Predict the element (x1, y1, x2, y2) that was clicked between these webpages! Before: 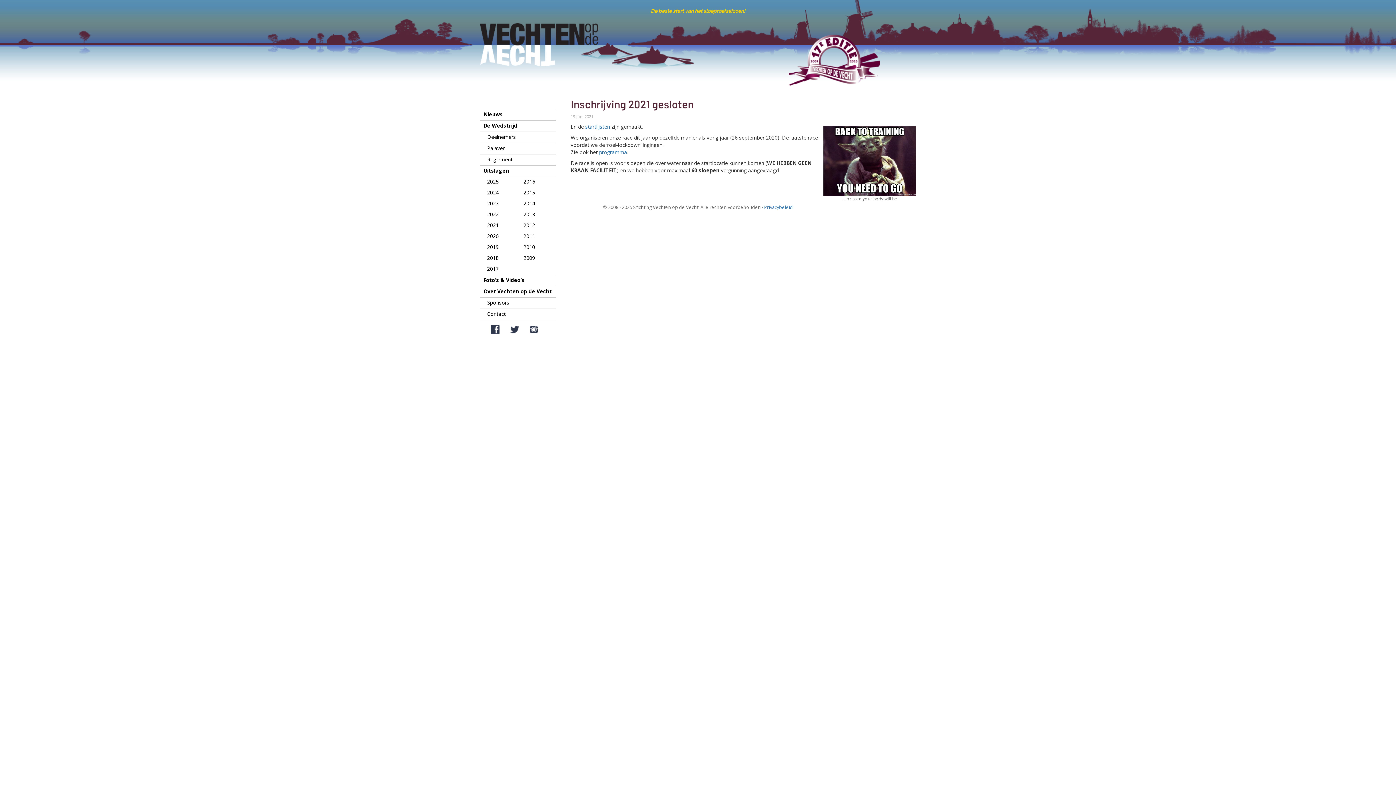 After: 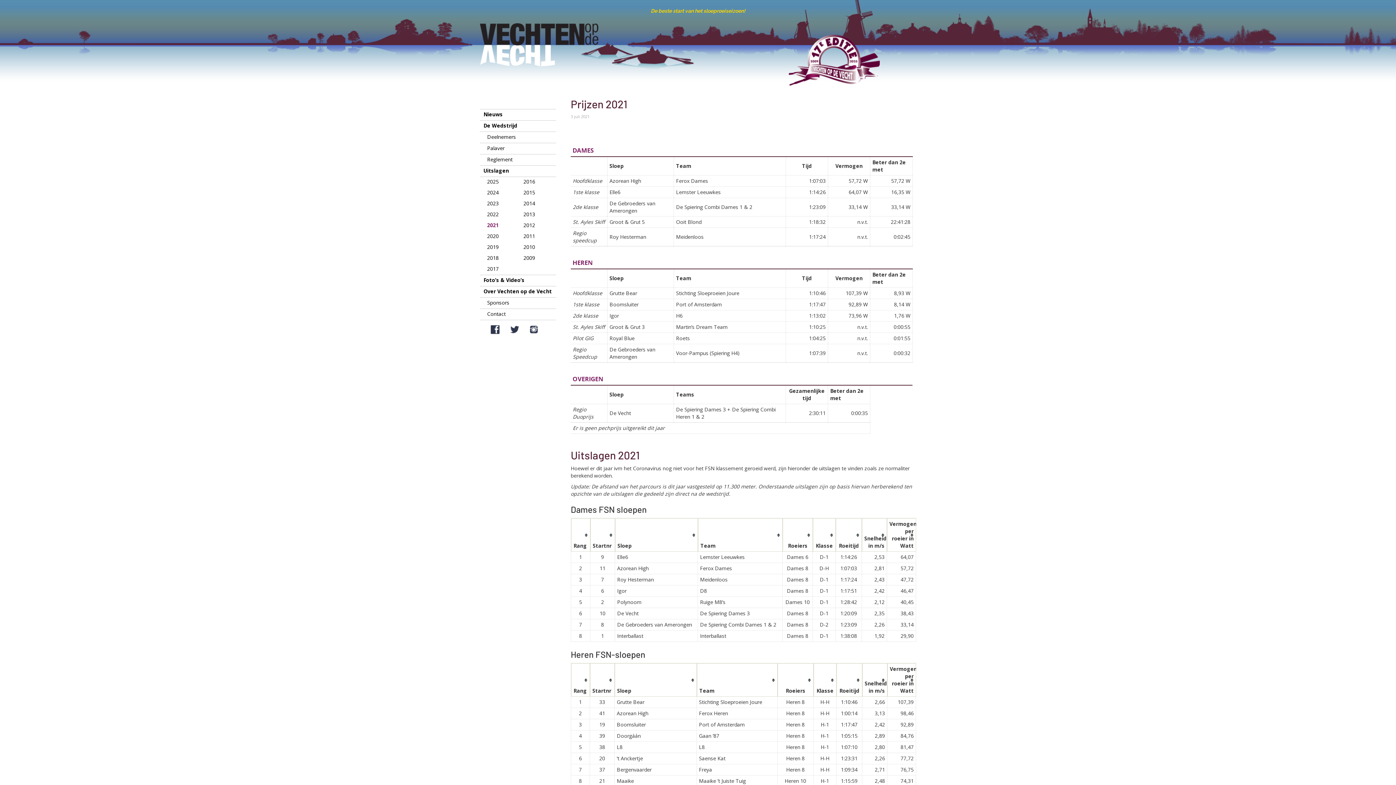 Action: bbox: (480, 220, 505, 231) label: 2021